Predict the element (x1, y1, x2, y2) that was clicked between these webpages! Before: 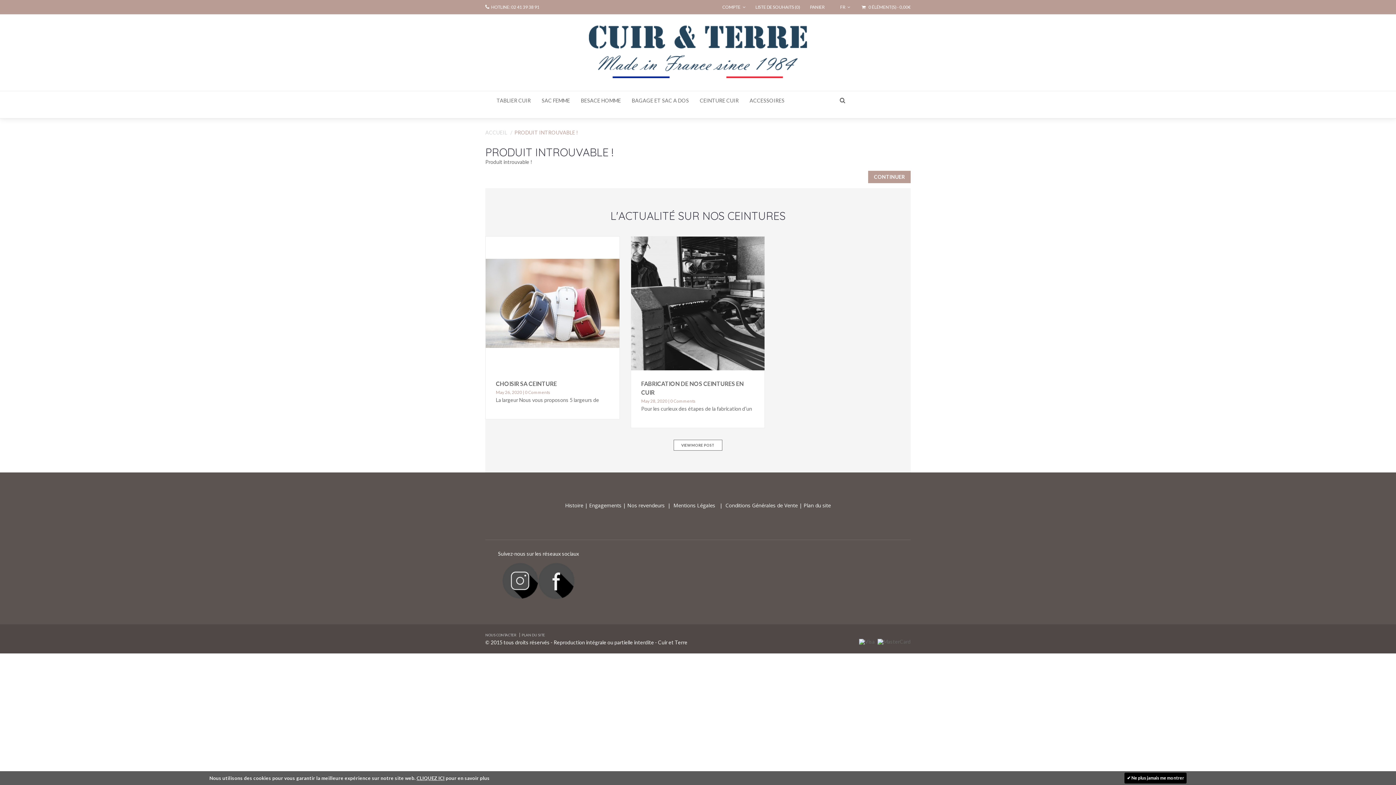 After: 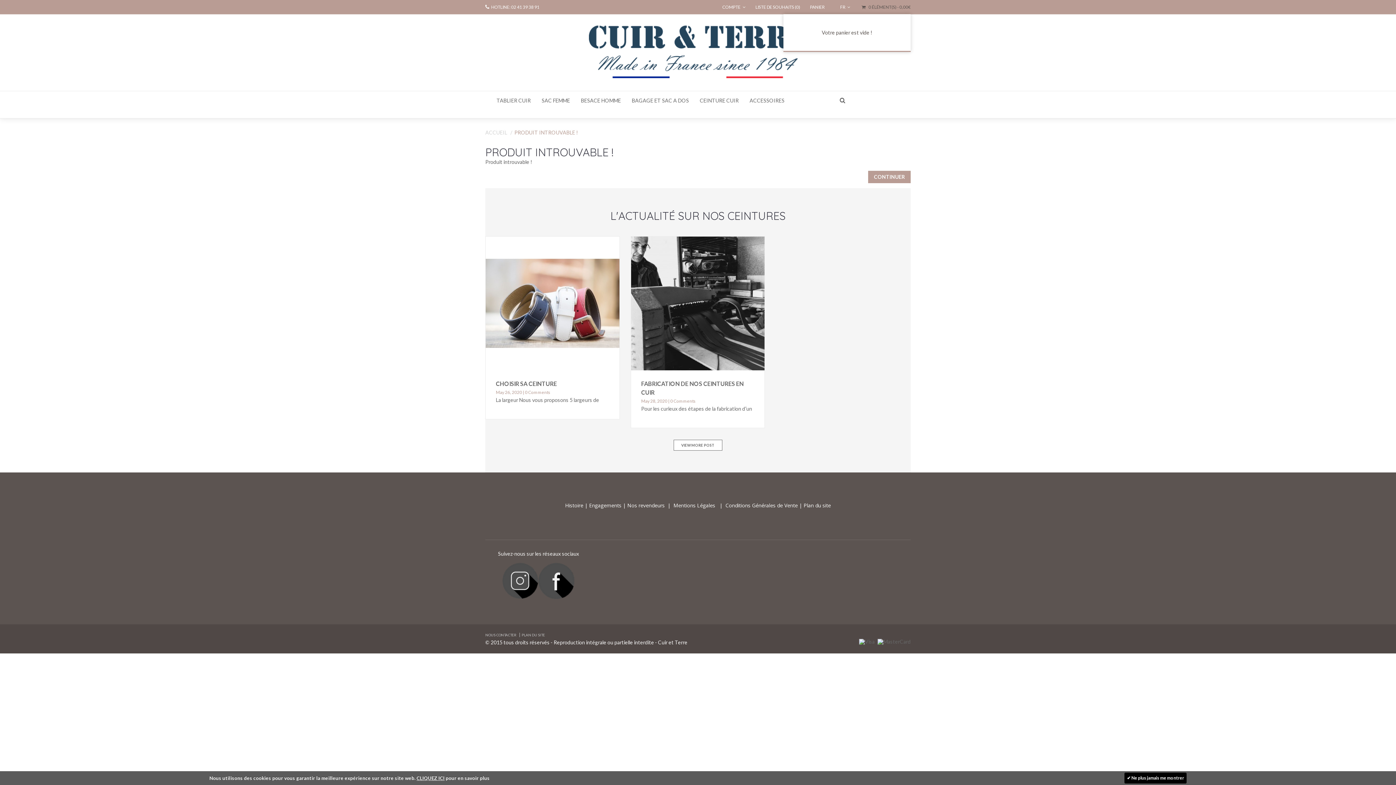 Action: bbox: (859, 4, 910, 9) label:  0 ÉLÉMENT(S) - 0,00€